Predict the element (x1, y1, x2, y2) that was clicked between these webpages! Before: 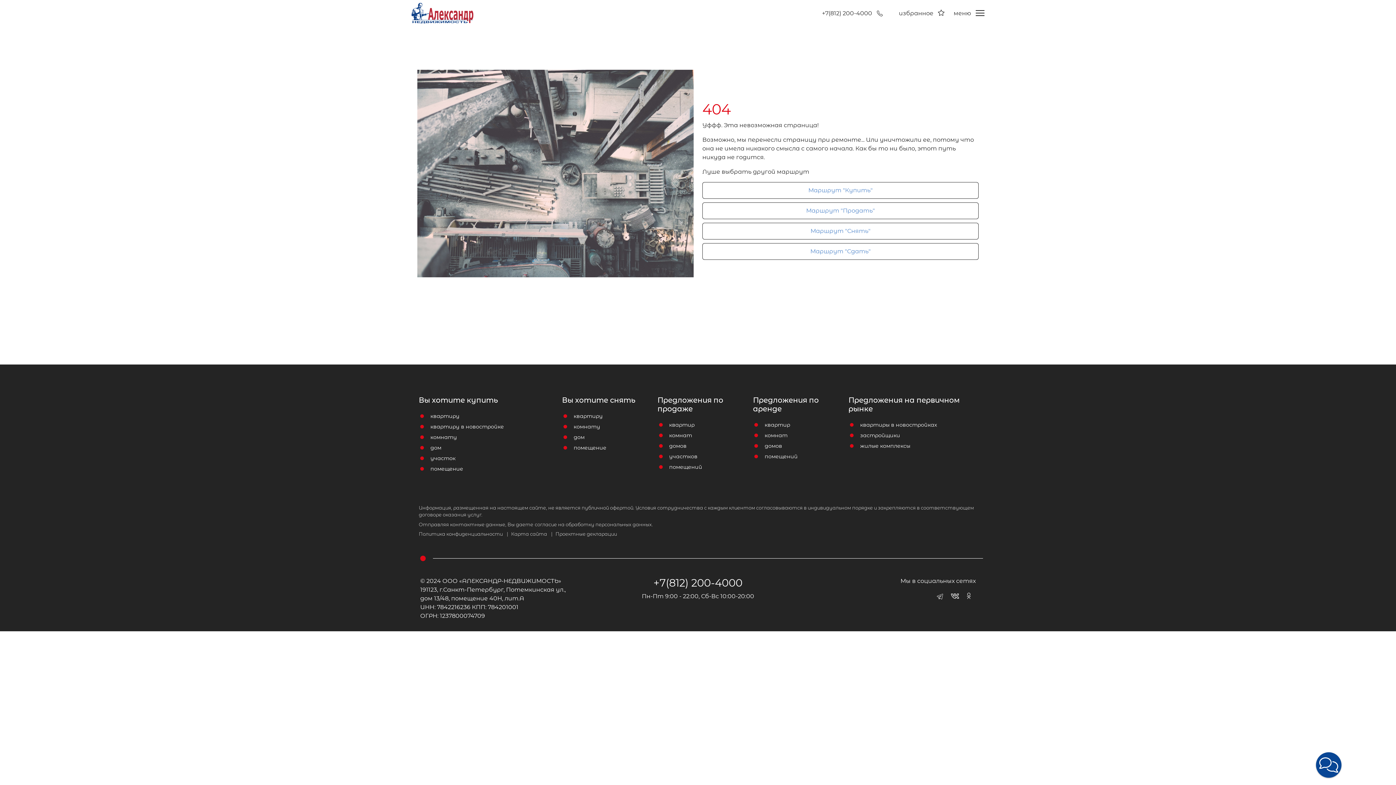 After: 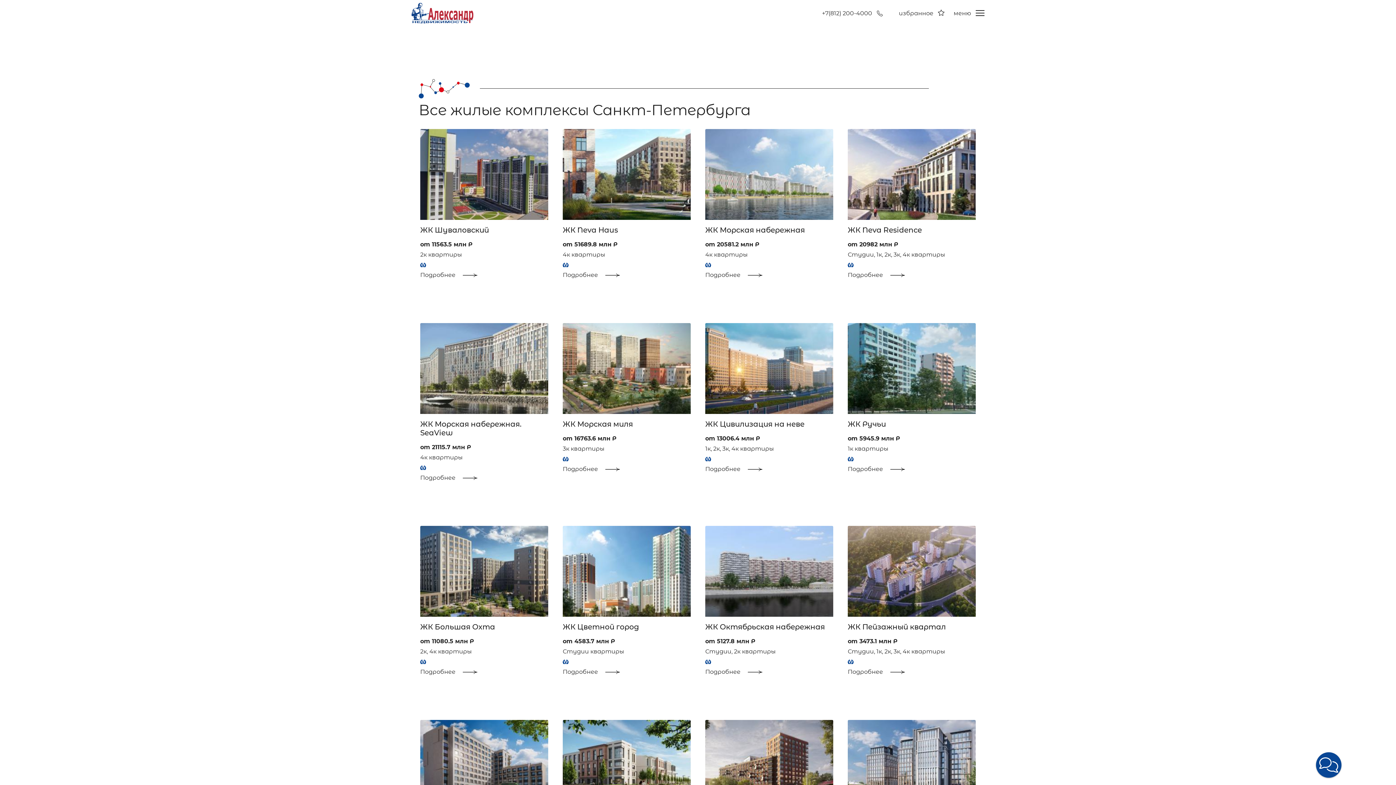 Action: label: жилые комплексы bbox: (860, 442, 910, 450)